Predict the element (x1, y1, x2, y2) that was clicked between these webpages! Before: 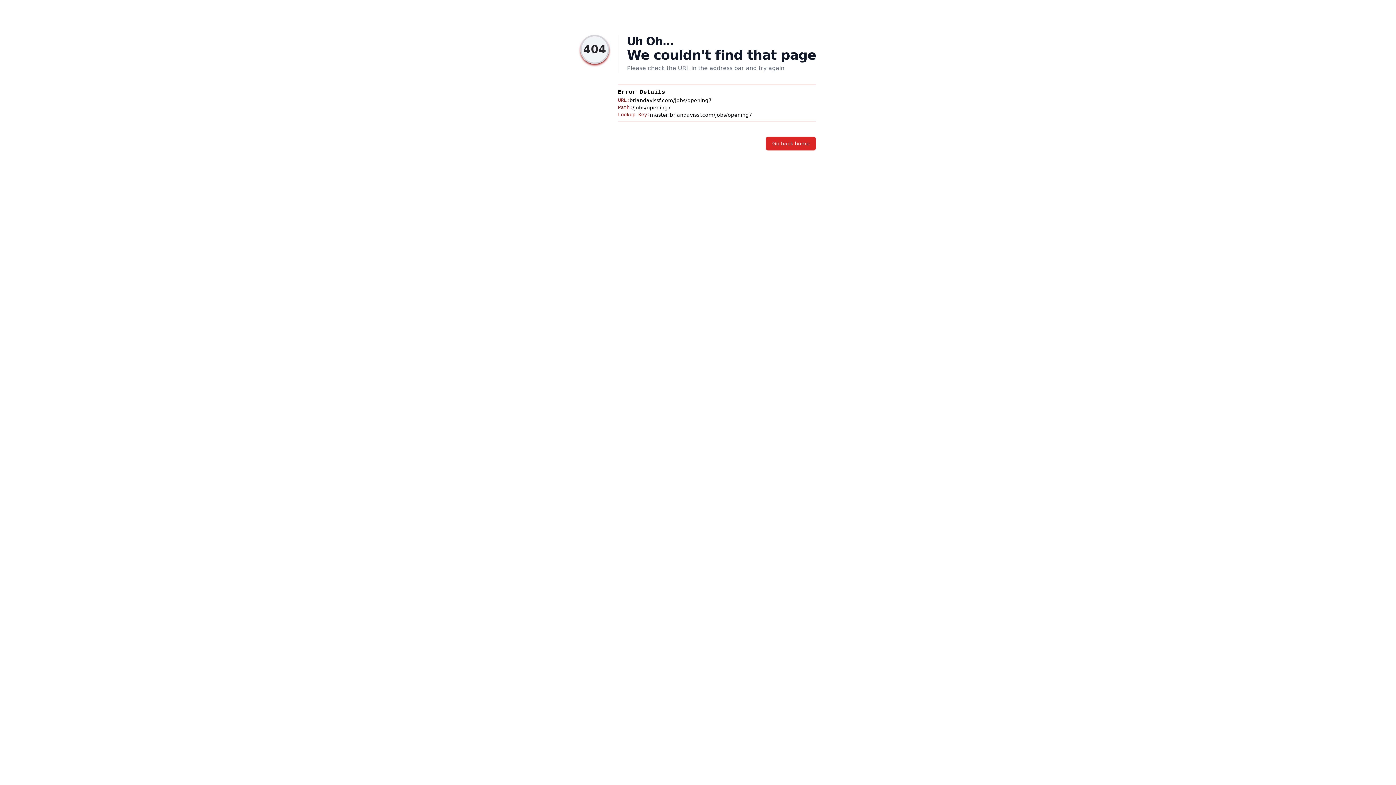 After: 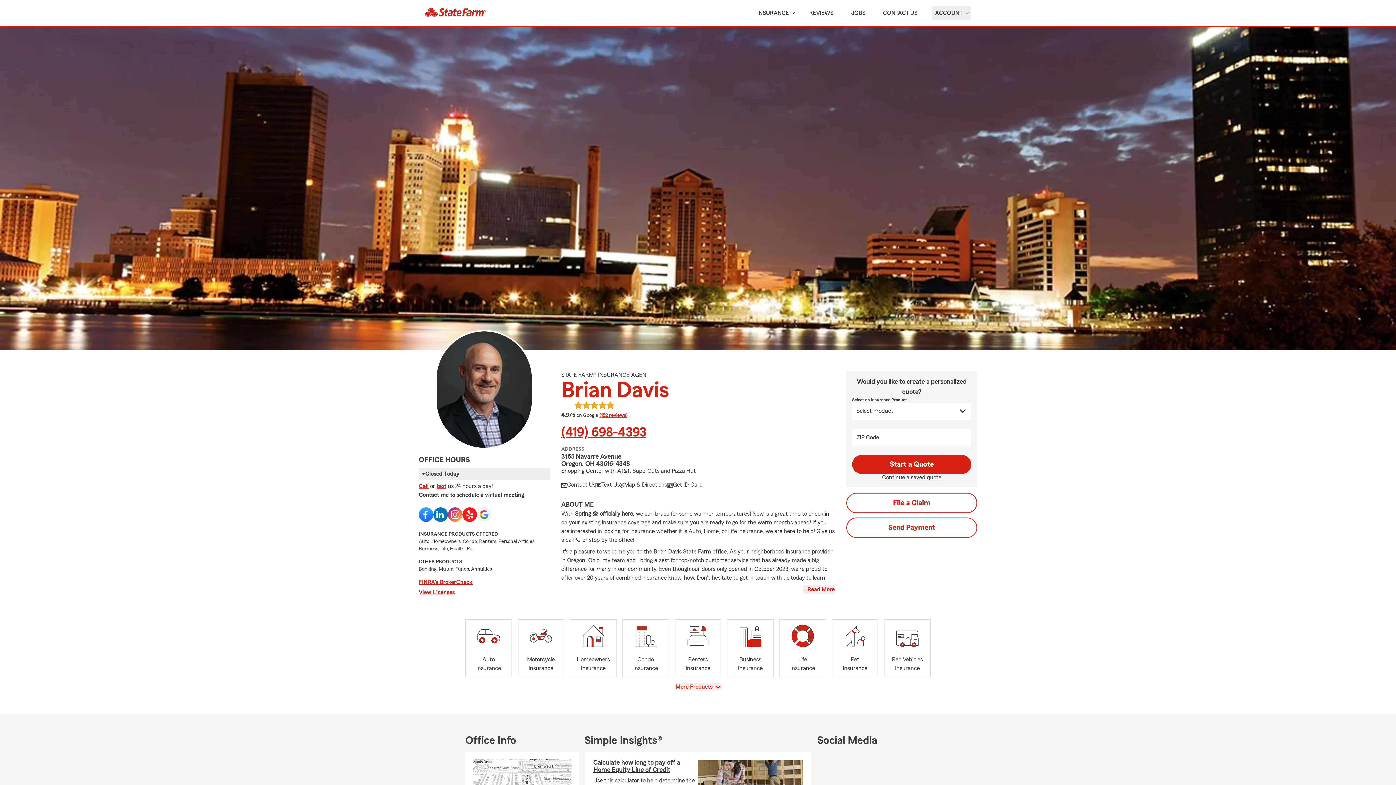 Action: label: Go back home bbox: (766, 136, 816, 150)